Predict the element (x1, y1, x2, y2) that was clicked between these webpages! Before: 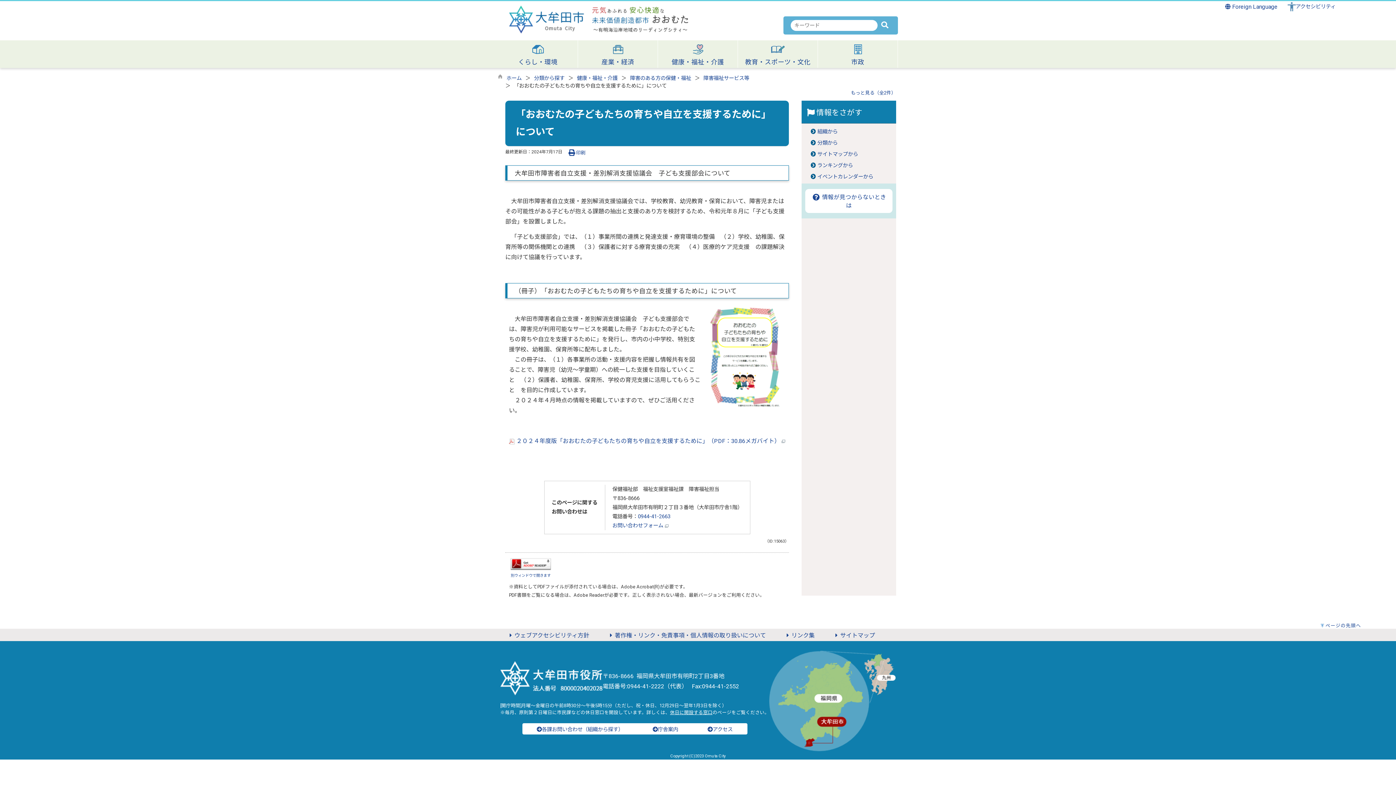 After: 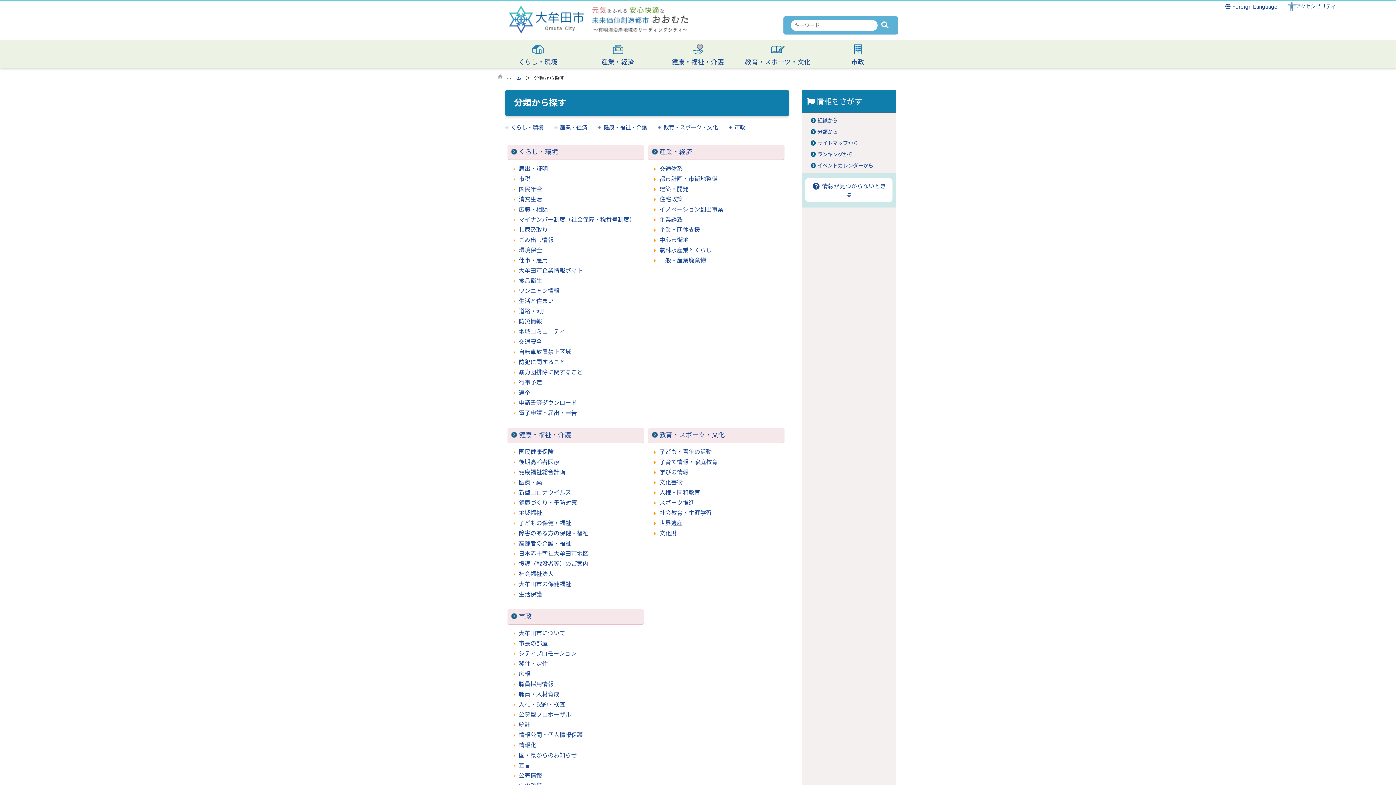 Action: label: 分類から探す bbox: (534, 75, 564, 81)